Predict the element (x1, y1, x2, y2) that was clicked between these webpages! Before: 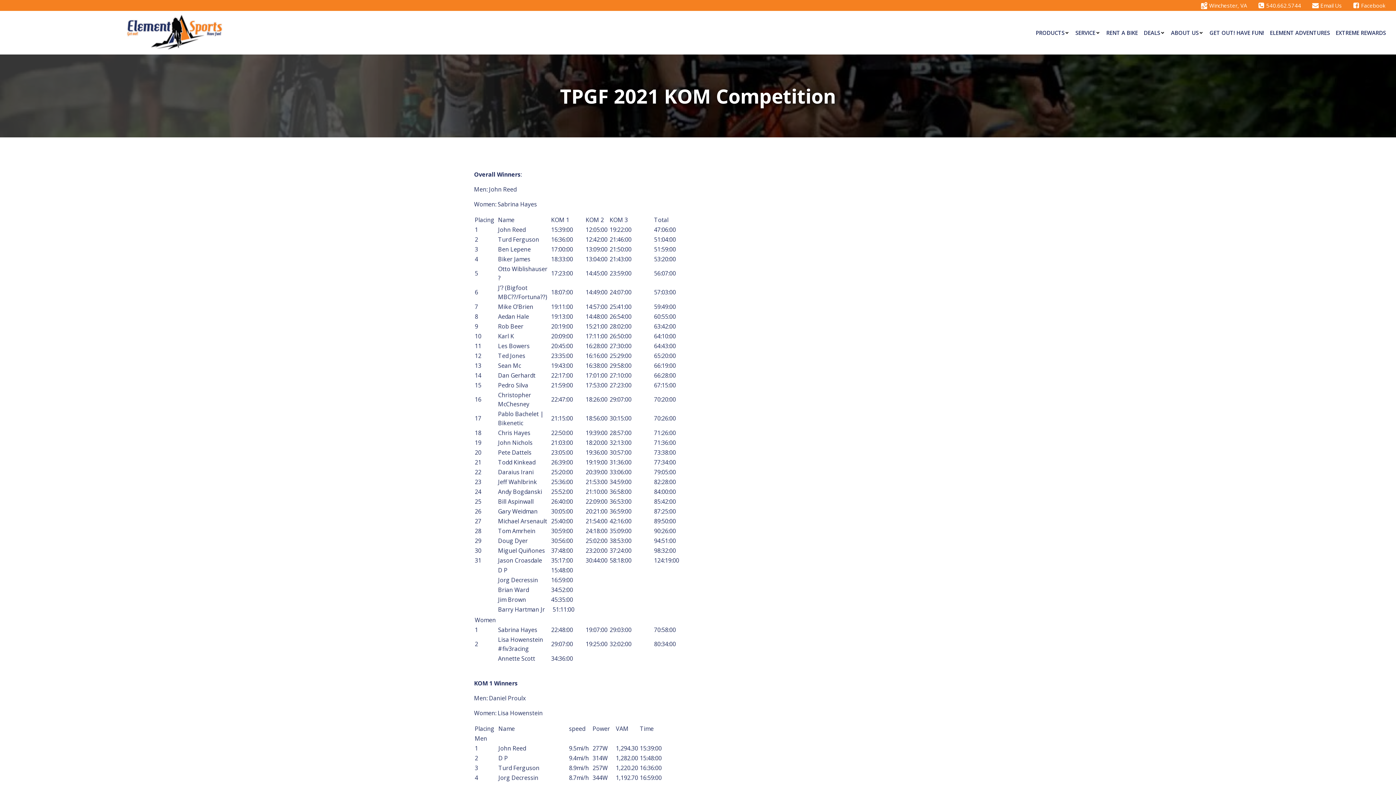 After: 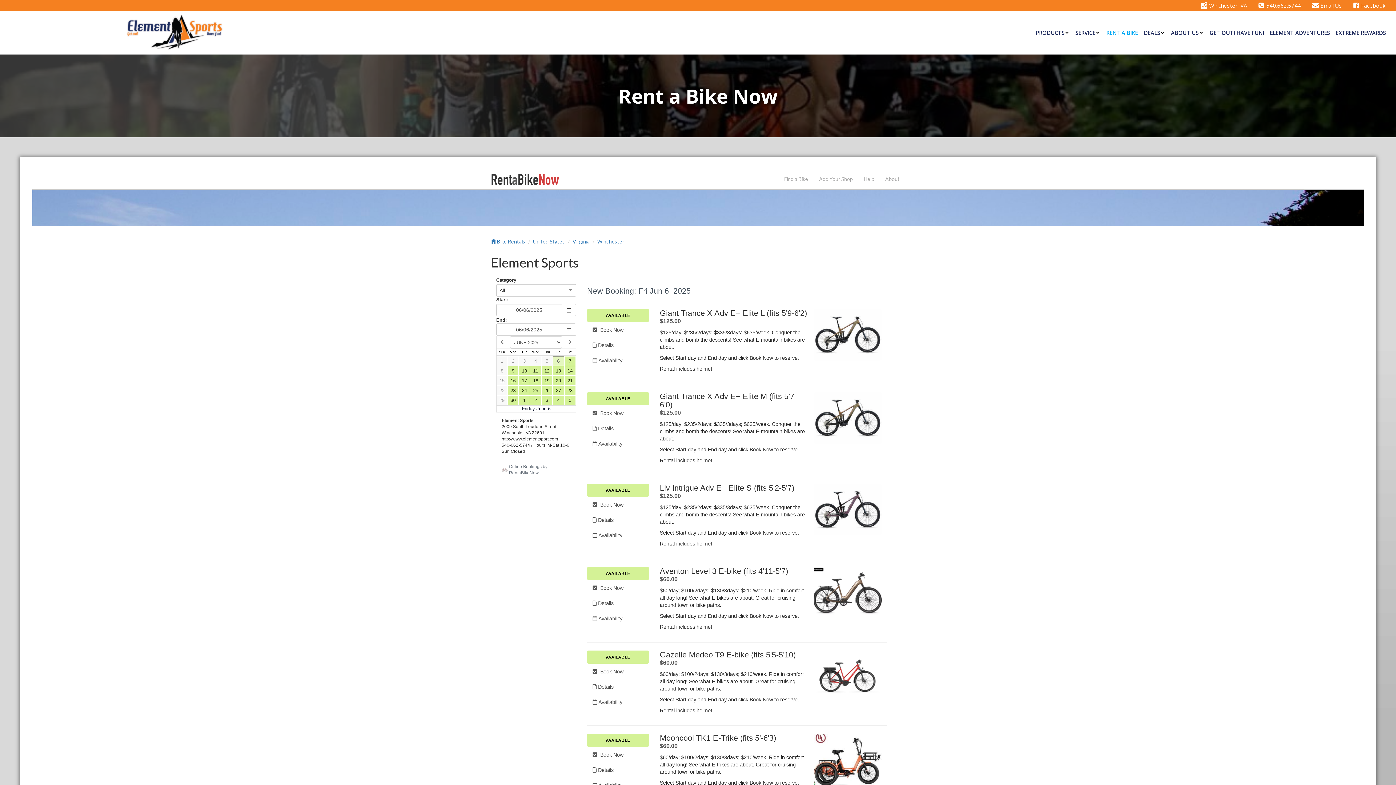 Action: bbox: (1106, 28, 1138, 36) label: RENT A BIKE